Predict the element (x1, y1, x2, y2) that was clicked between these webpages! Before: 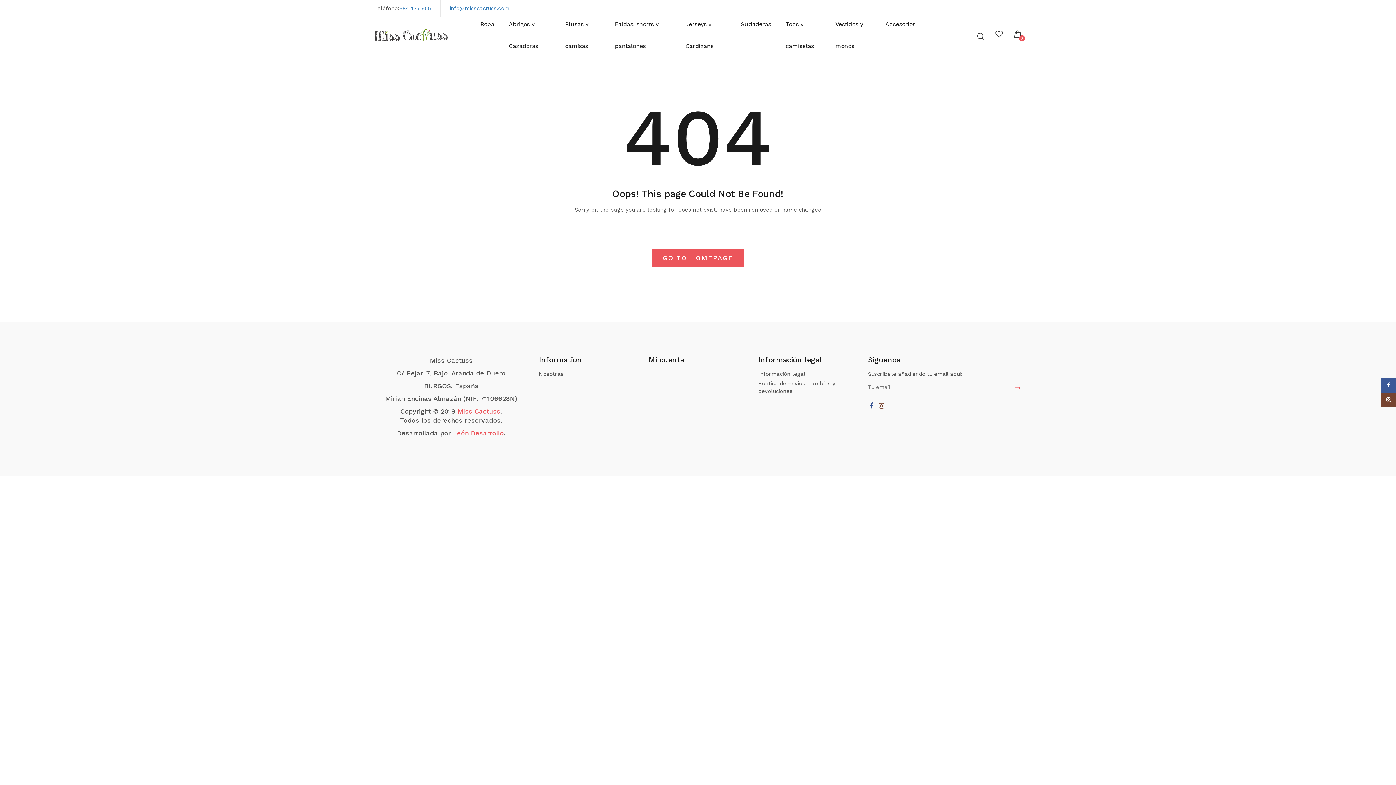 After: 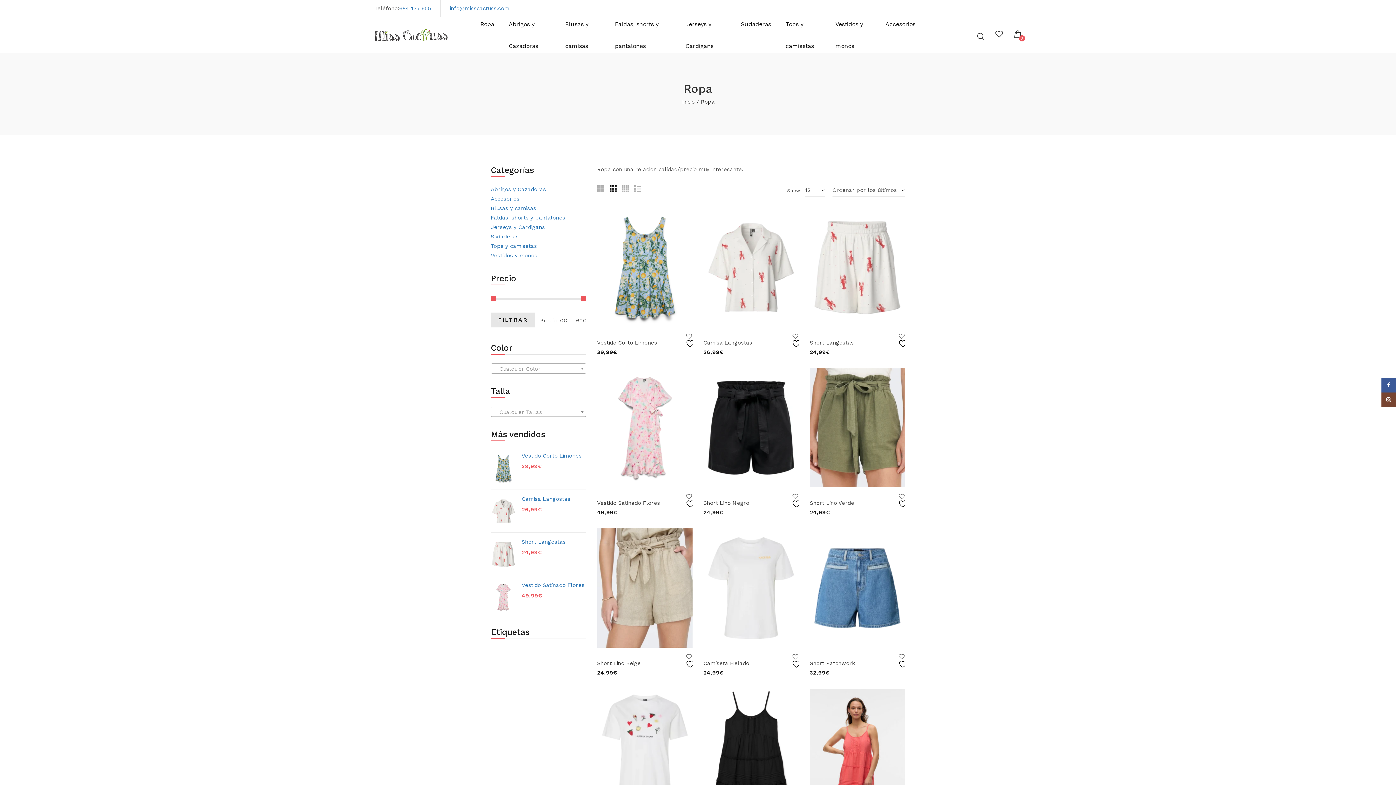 Action: bbox: (480, 20, 494, 27) label: Ropa